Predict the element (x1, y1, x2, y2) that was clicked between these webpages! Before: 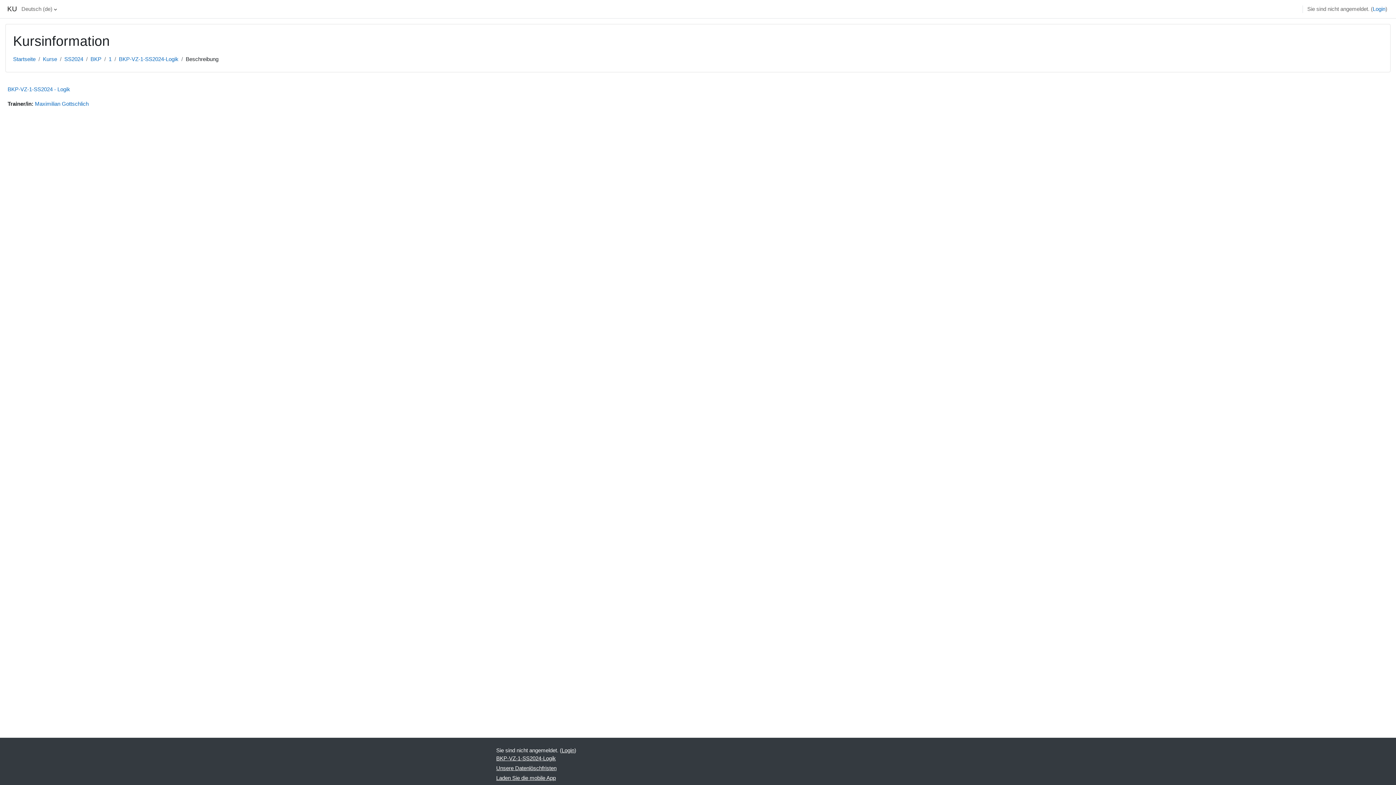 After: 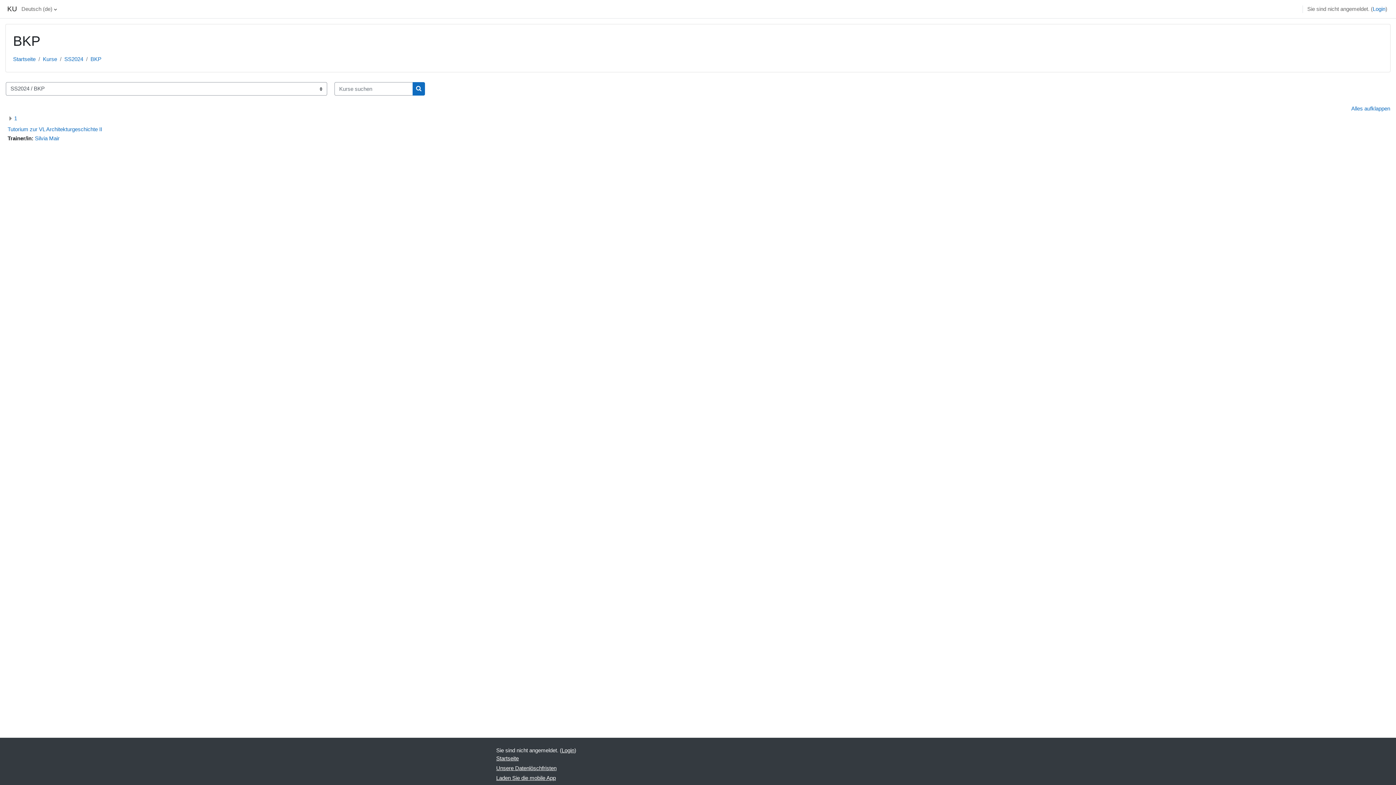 Action: bbox: (90, 56, 101, 62) label: BKP